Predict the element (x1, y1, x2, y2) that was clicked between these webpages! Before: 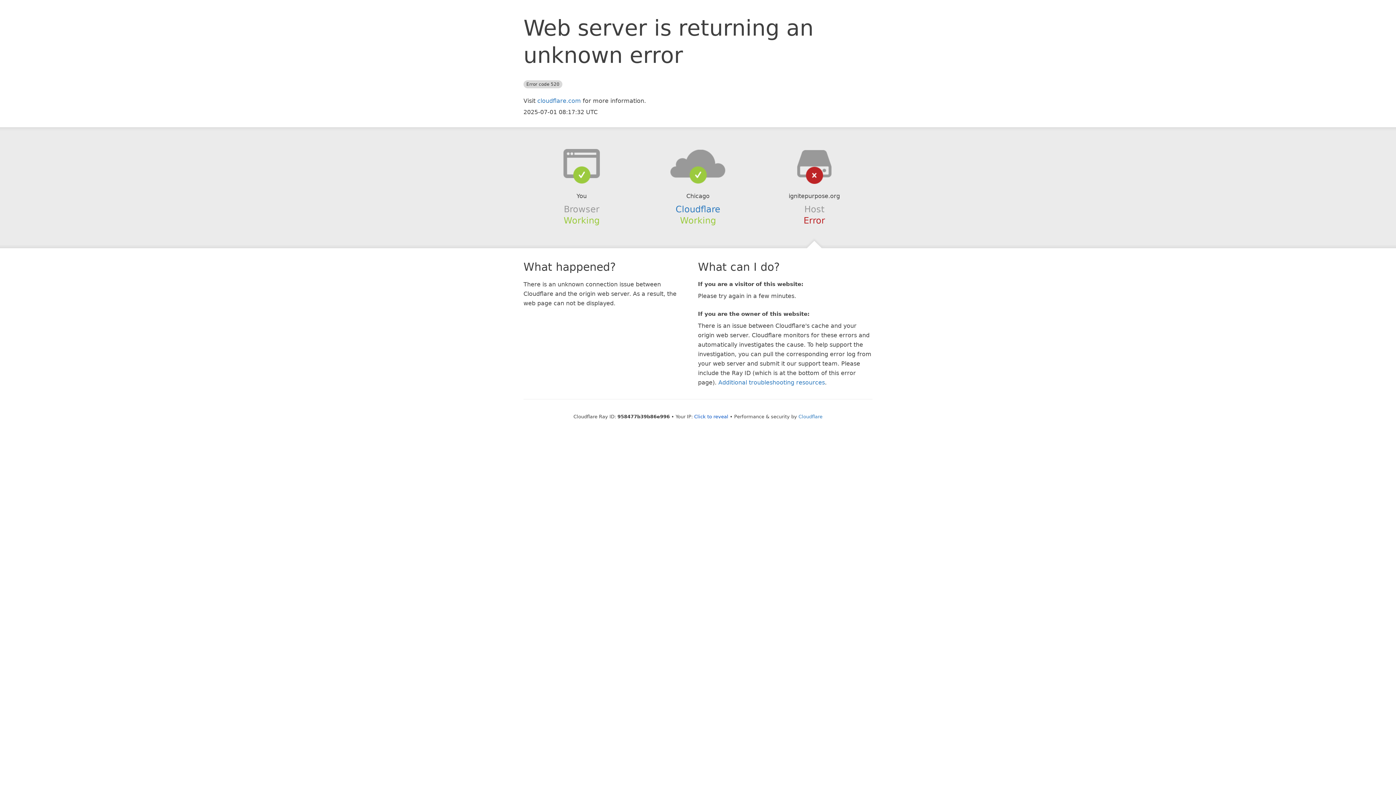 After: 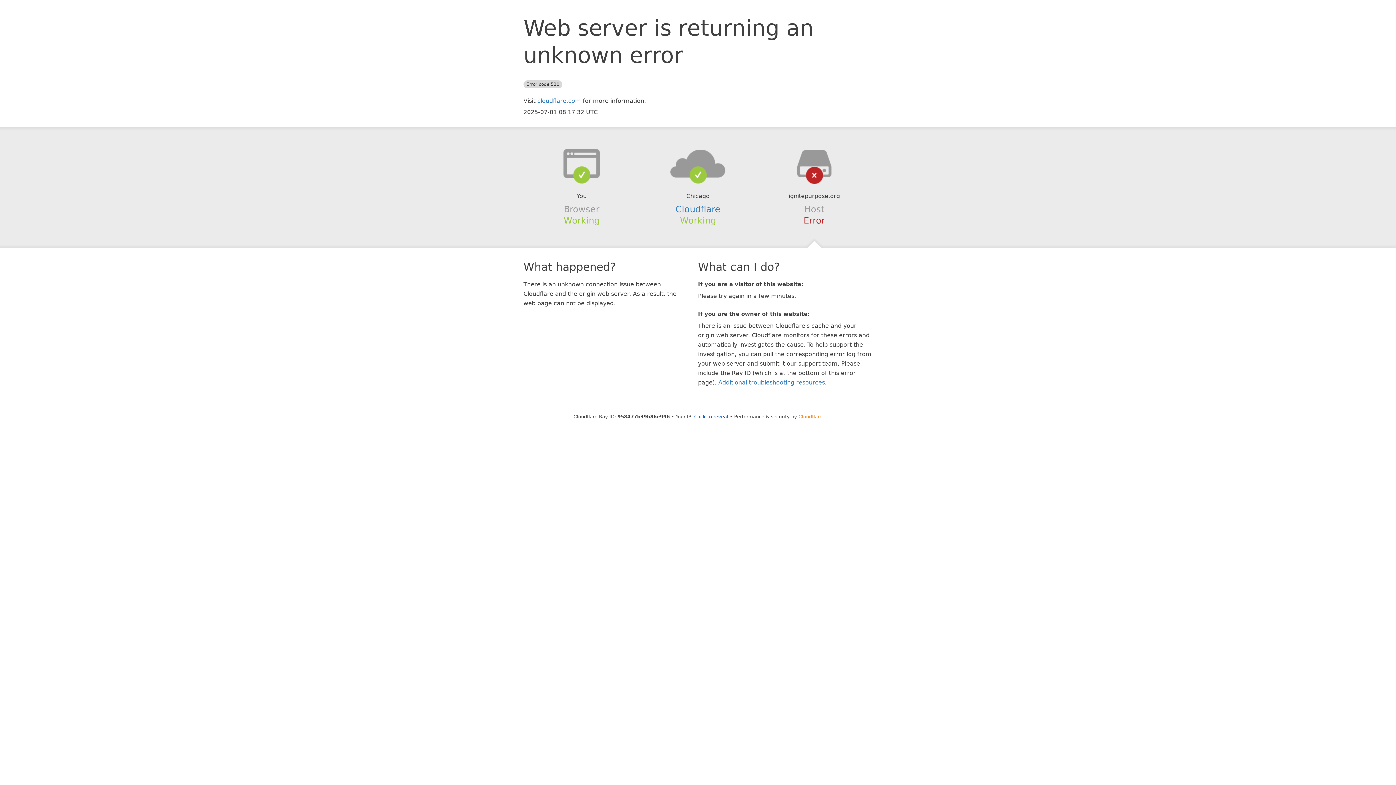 Action: bbox: (798, 414, 822, 419) label: Cloudflare